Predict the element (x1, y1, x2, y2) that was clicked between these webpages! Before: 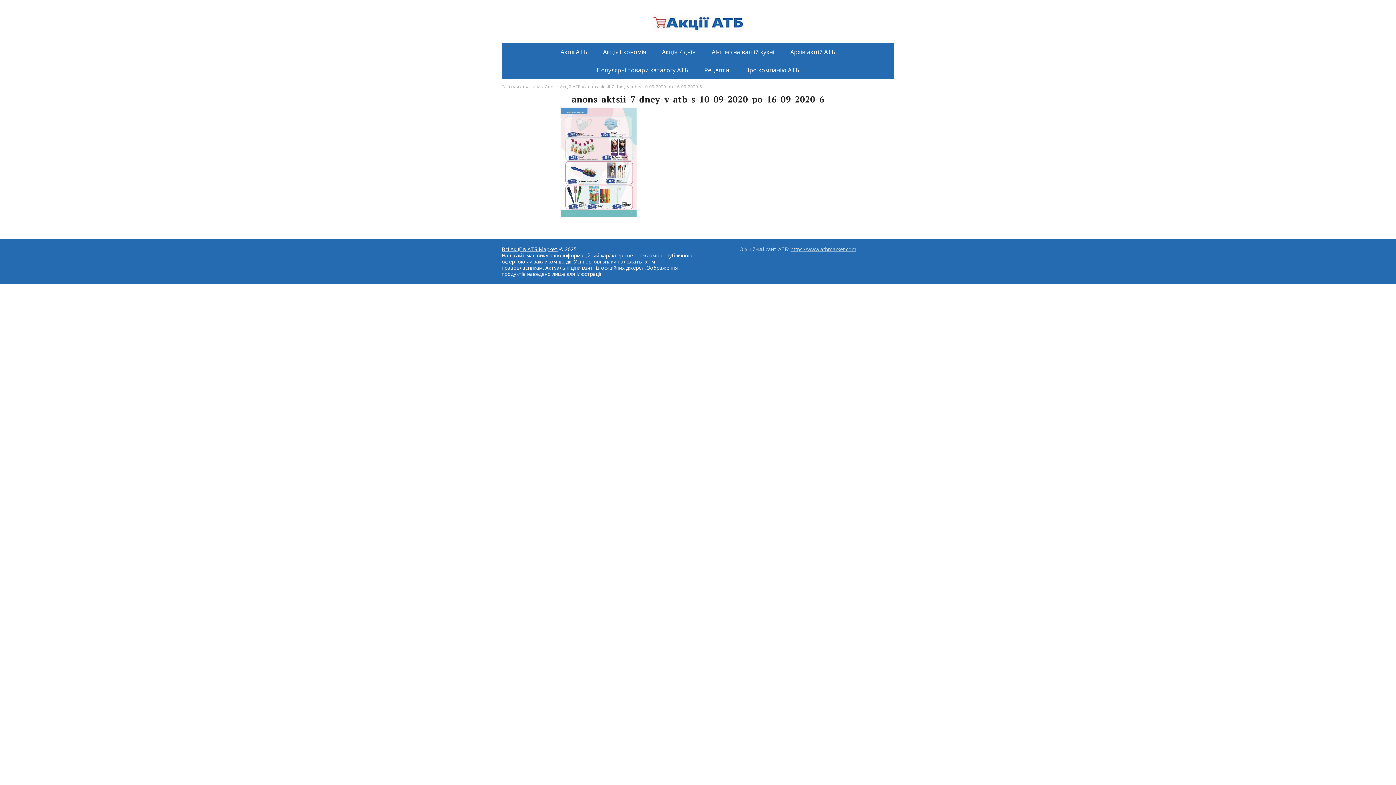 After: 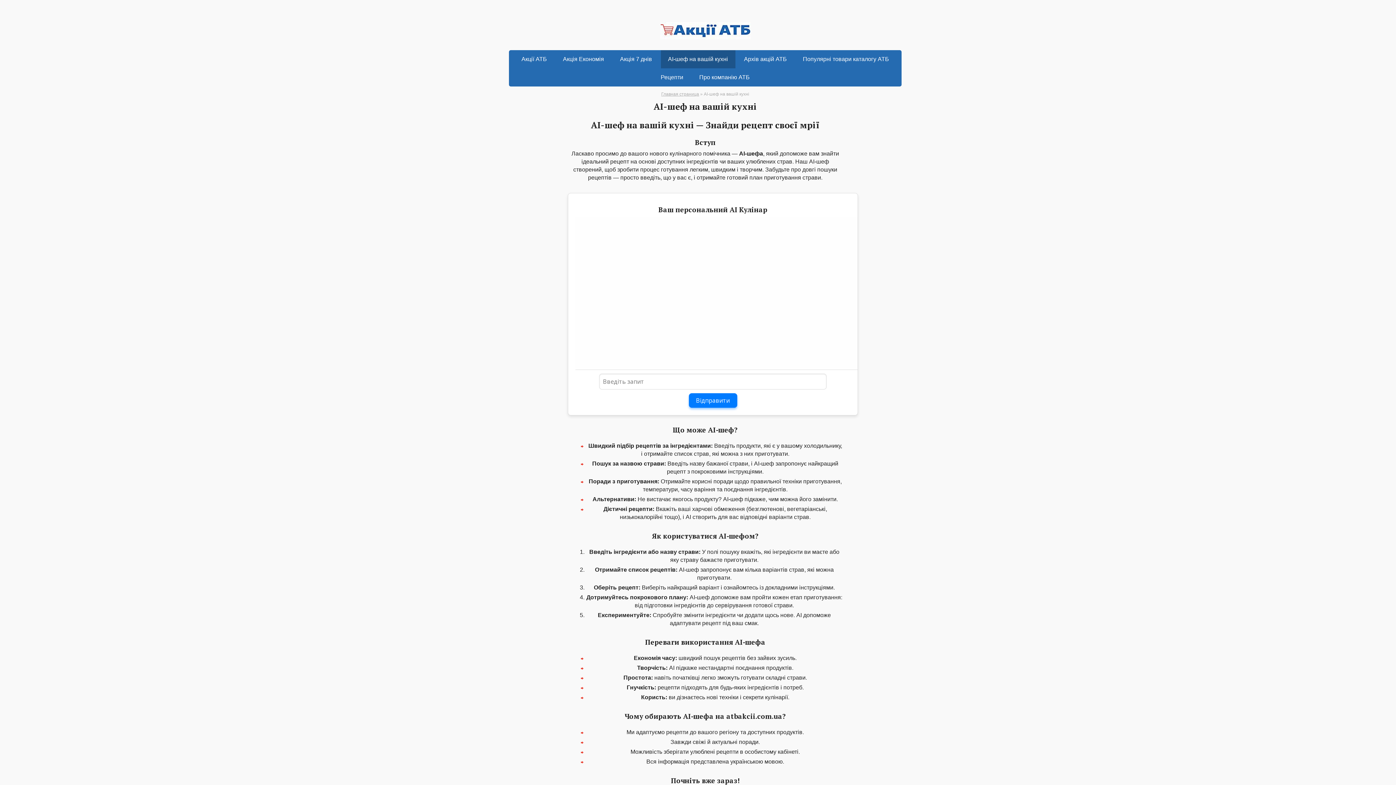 Action: label: AI-шеф на вашій кухні bbox: (704, 42, 781, 60)